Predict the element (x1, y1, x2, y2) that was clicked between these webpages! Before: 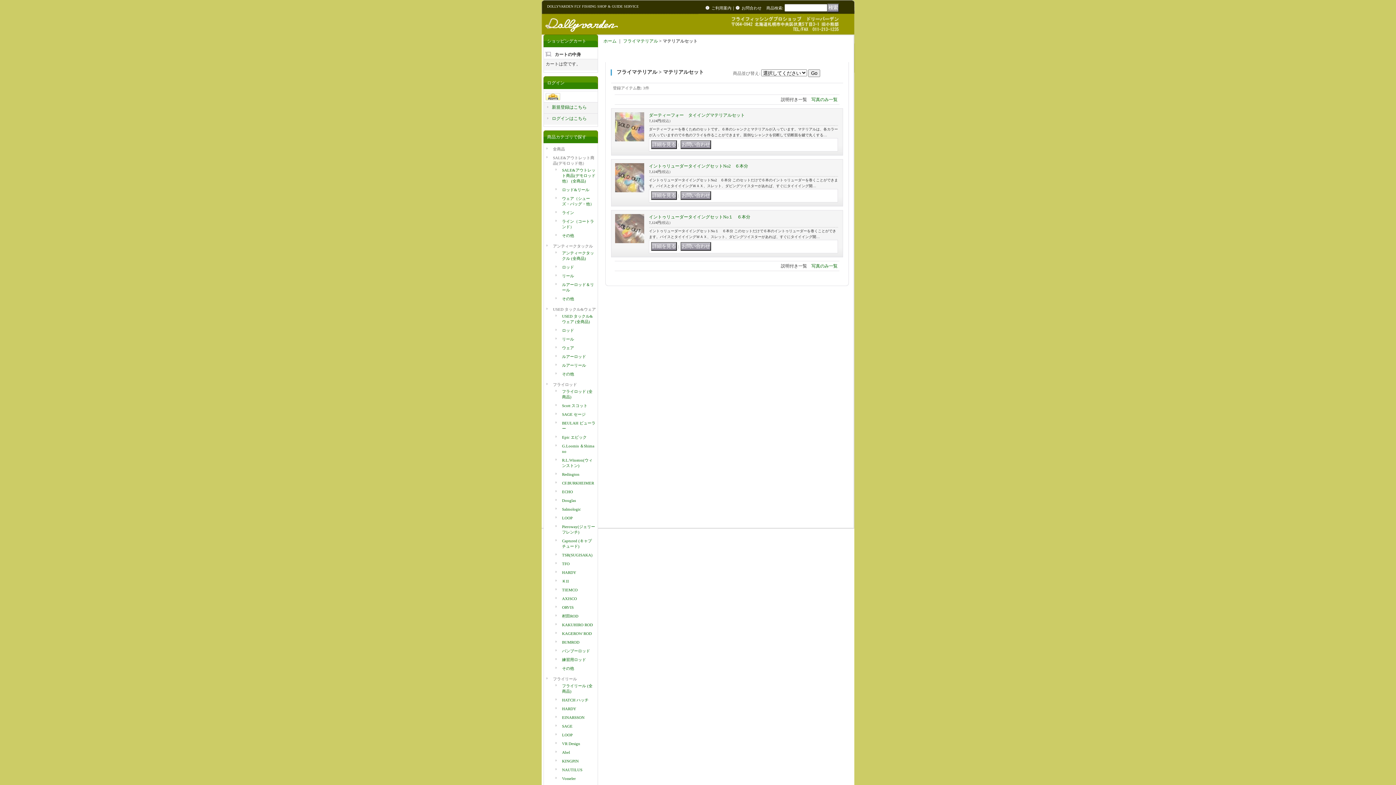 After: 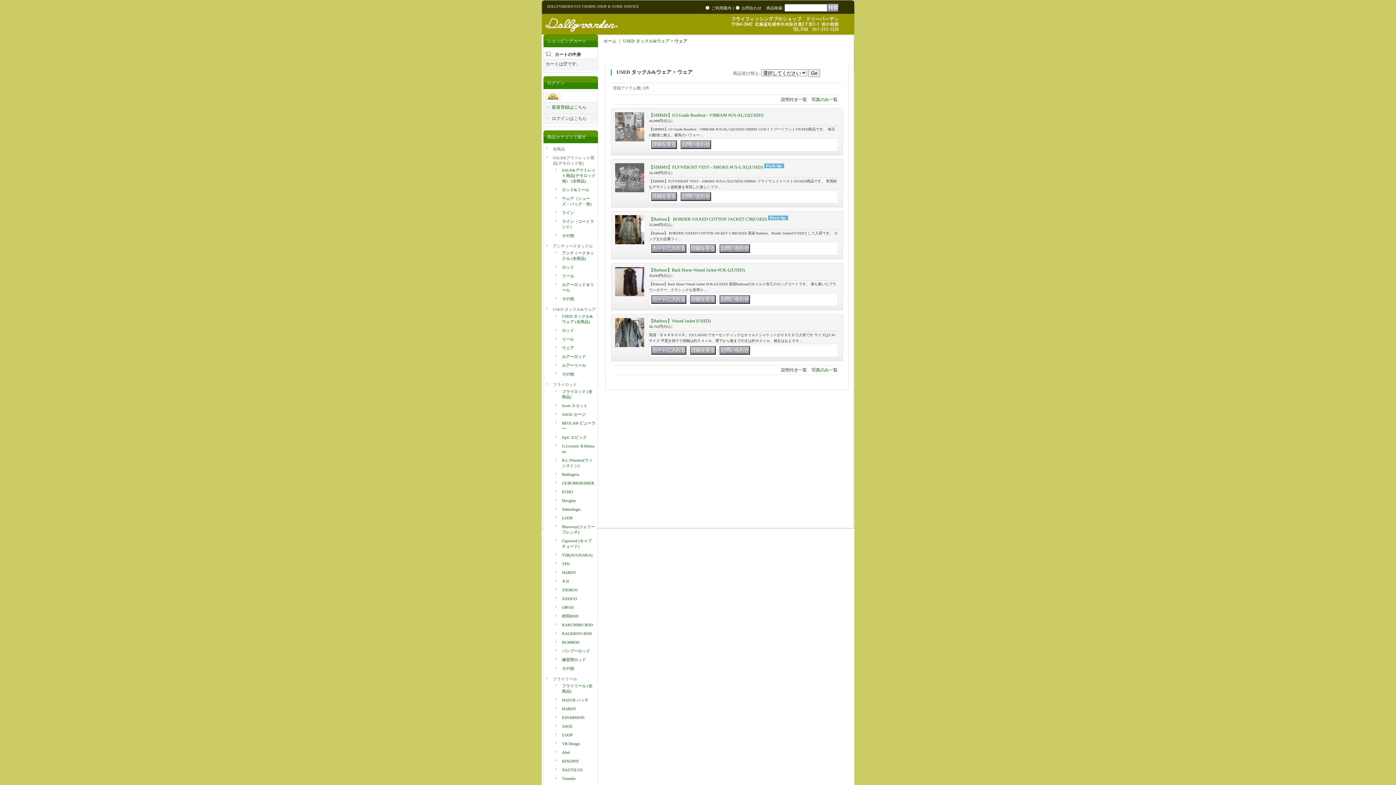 Action: bbox: (562, 345, 574, 350) label: ウェア